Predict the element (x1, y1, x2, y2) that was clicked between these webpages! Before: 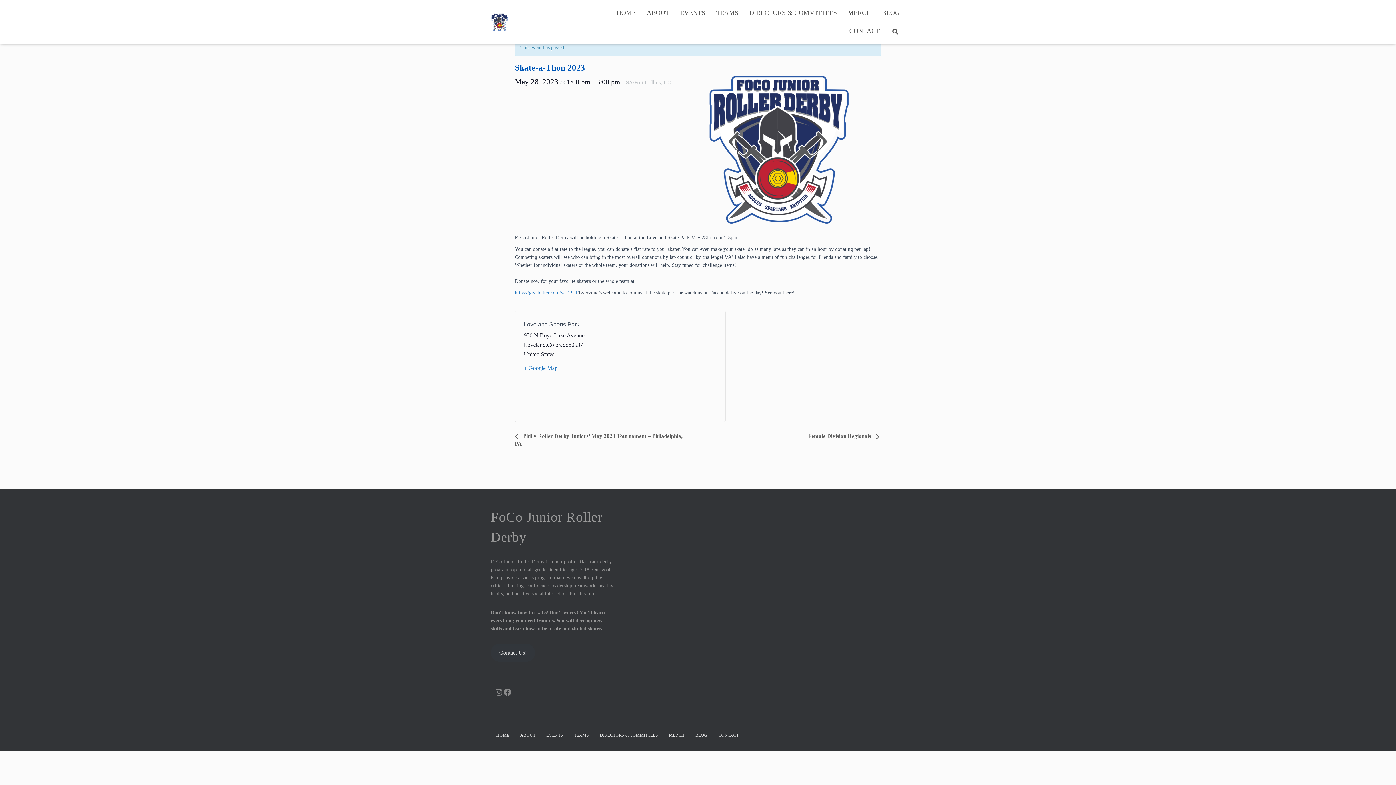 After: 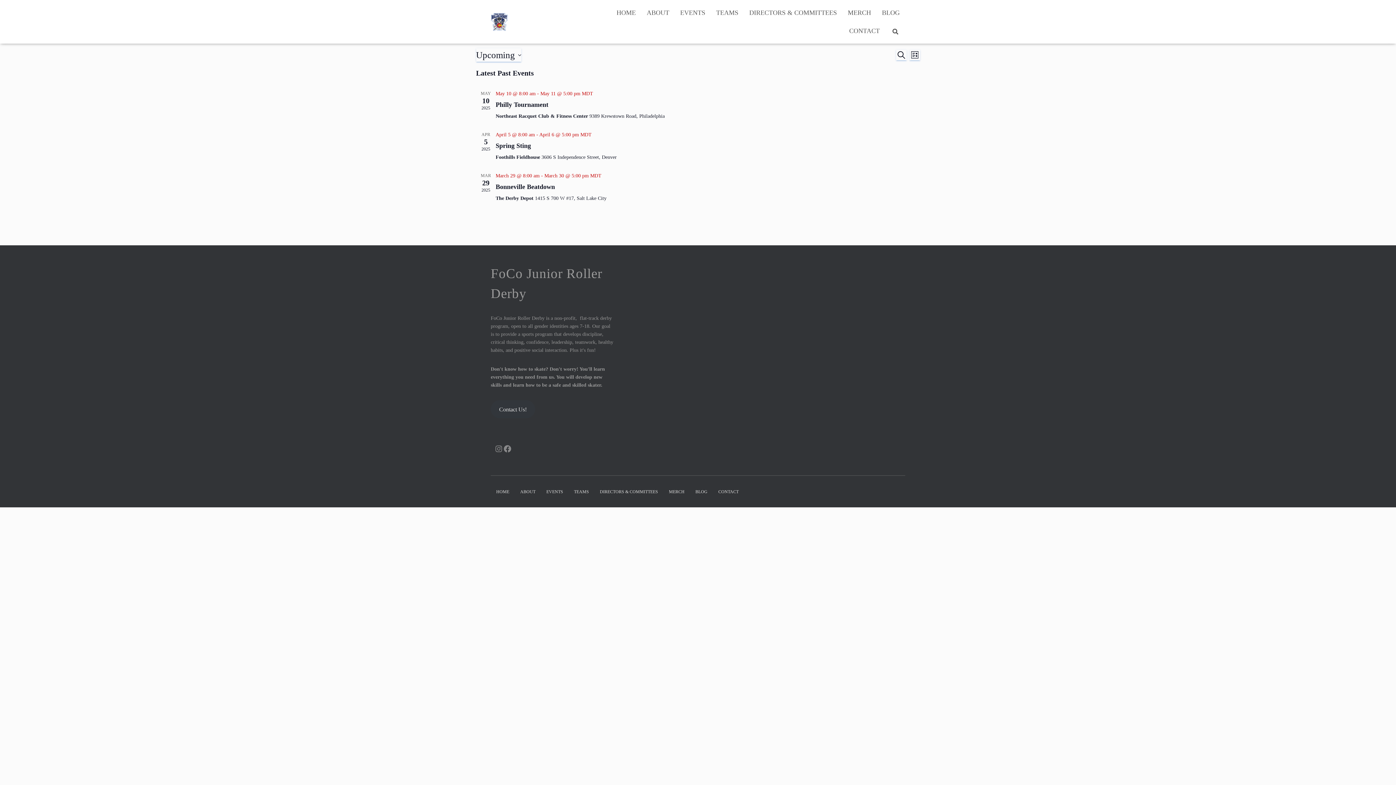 Action: label: EVENTS bbox: (541, 726, 568, 744)